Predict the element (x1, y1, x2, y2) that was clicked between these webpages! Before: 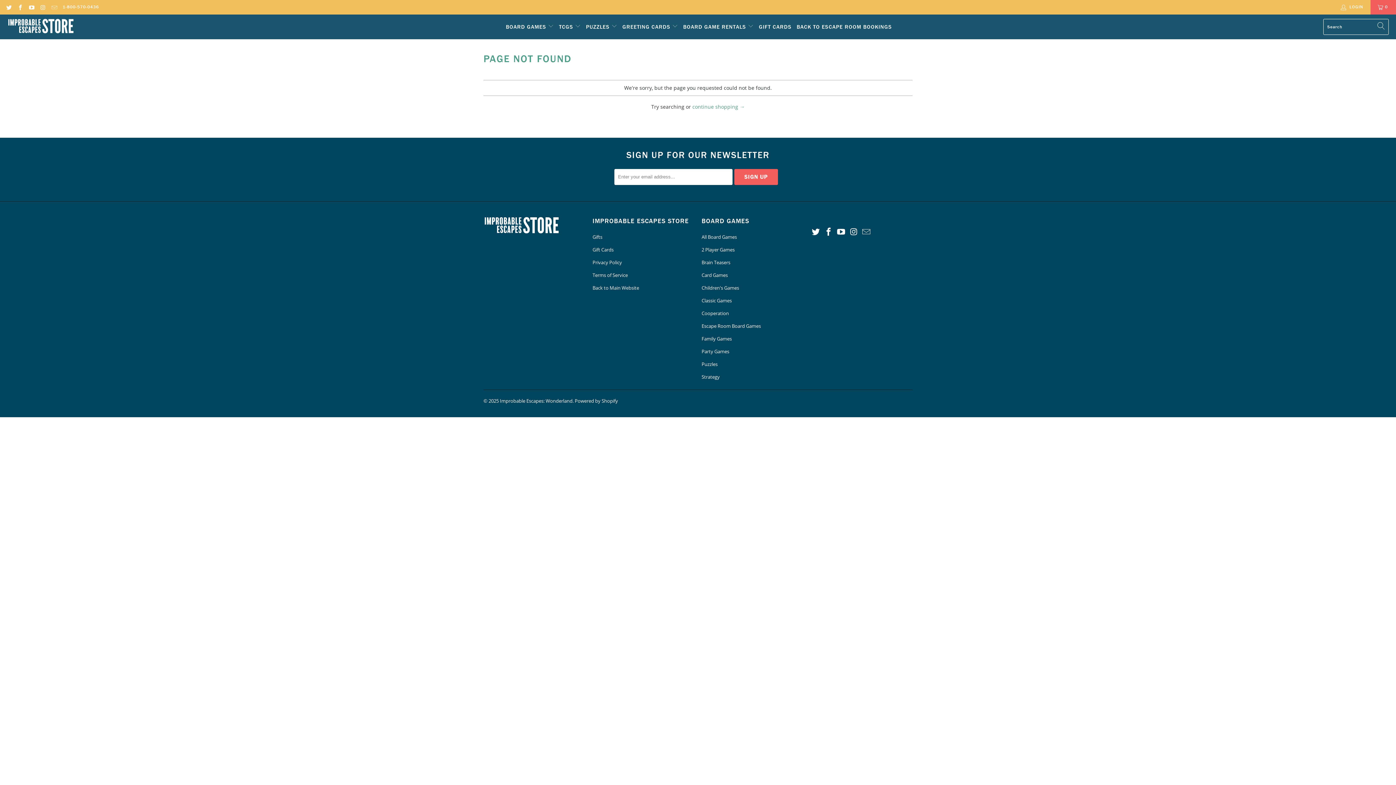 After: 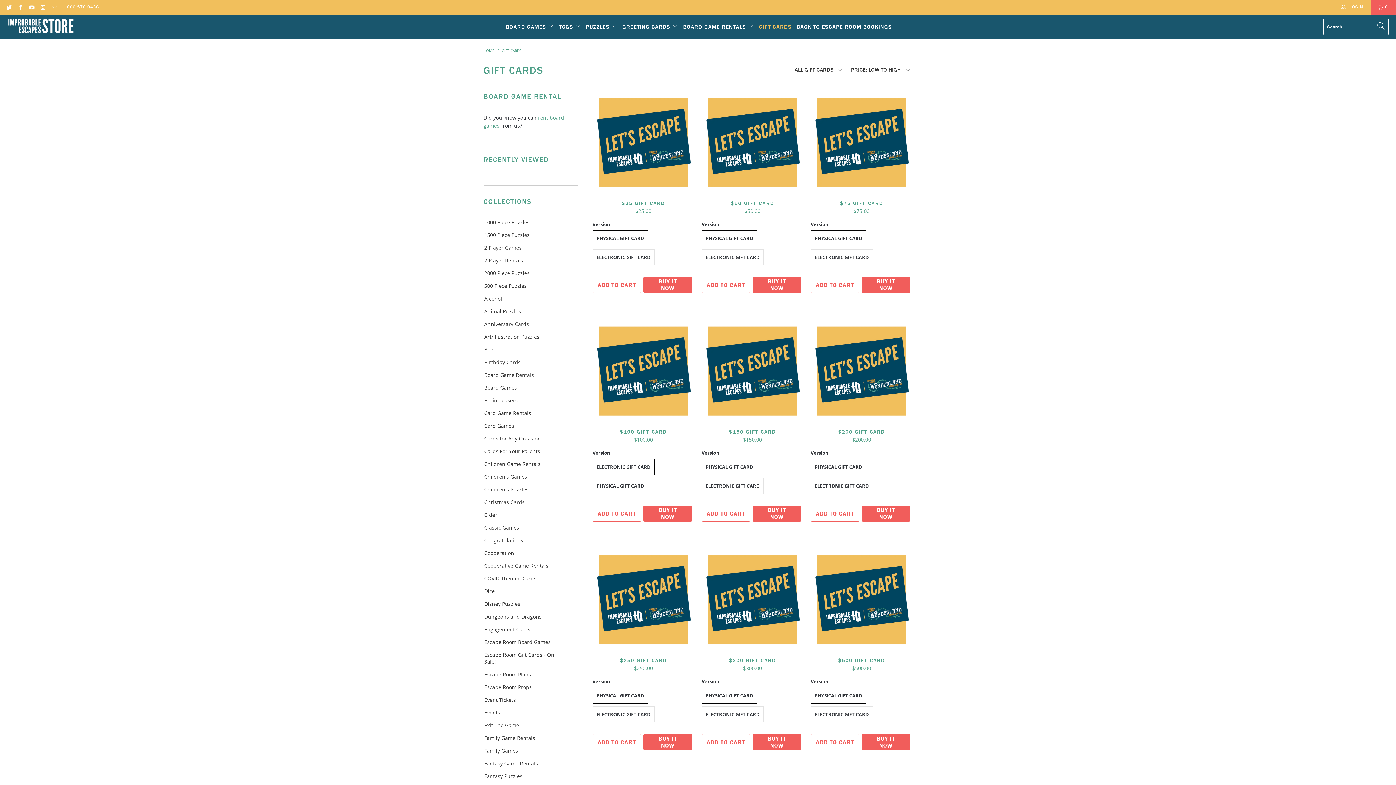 Action: label: Gift Cards bbox: (592, 246, 613, 253)